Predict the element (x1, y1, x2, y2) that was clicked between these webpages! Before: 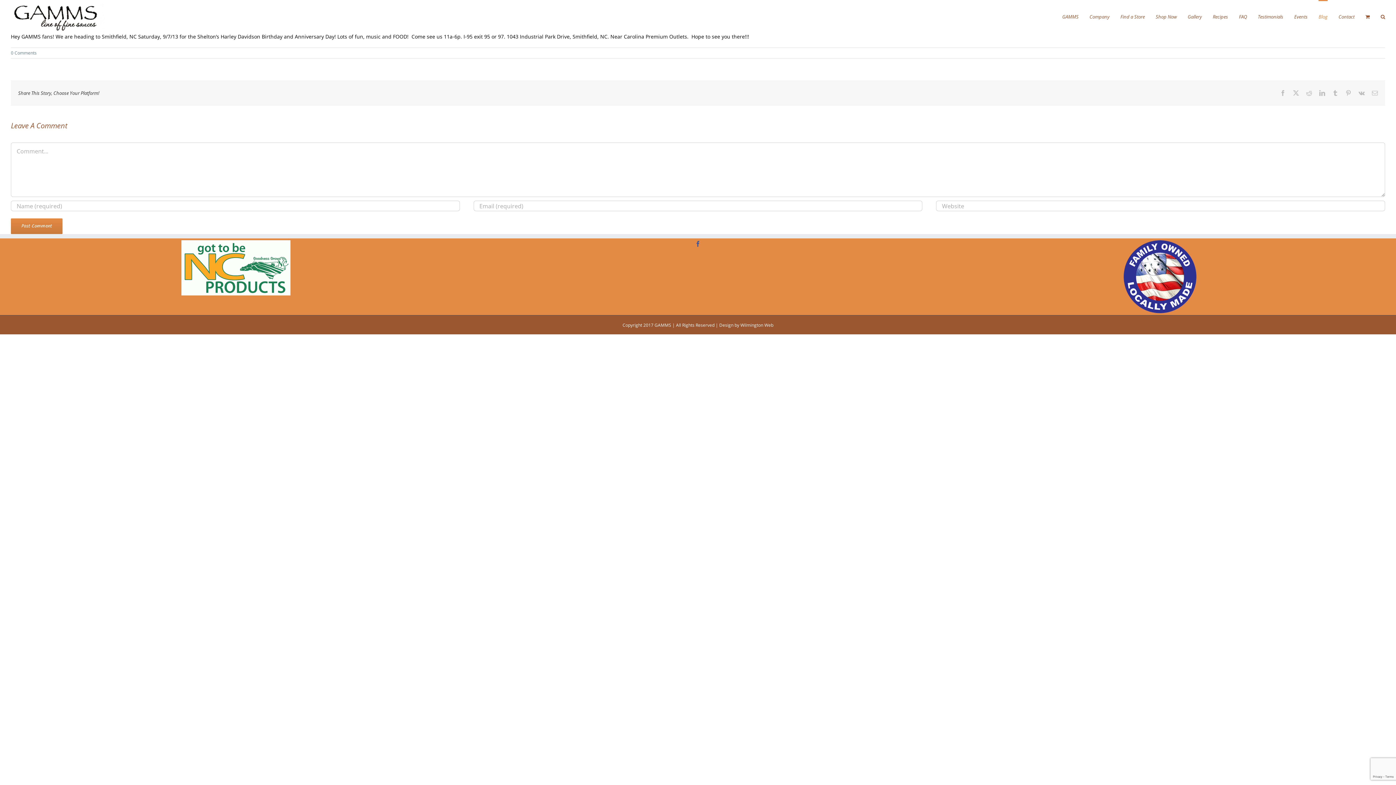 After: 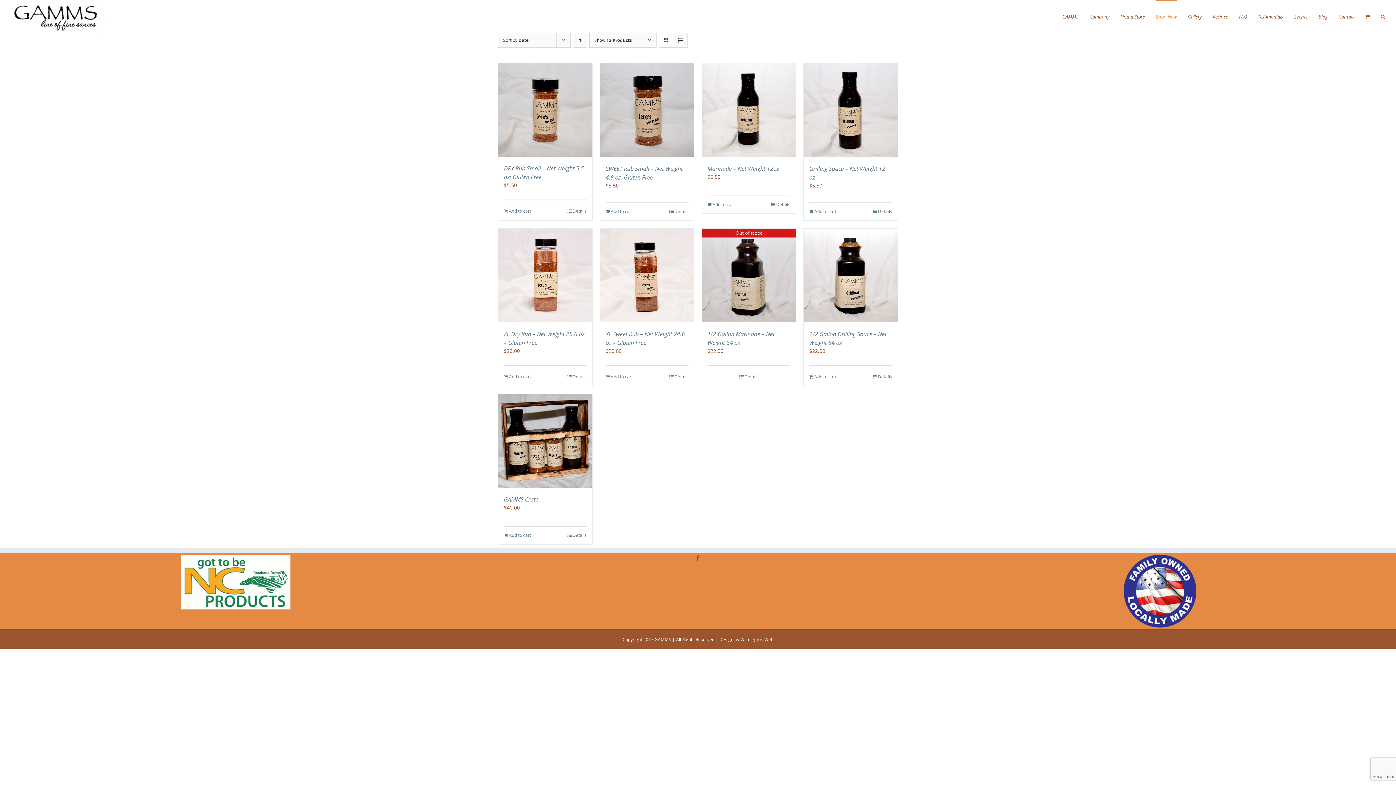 Action: bbox: (1156, 0, 1177, 32) label: Shop Now